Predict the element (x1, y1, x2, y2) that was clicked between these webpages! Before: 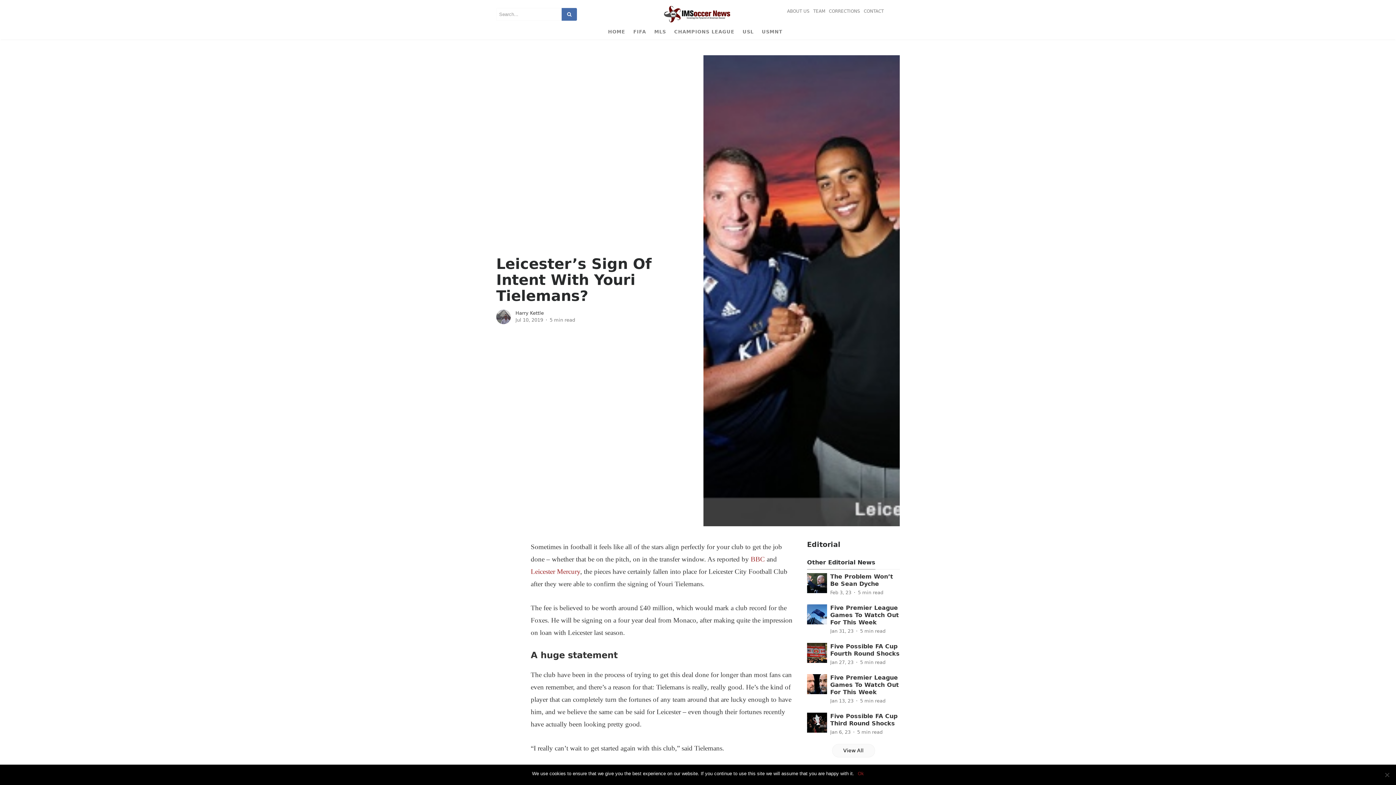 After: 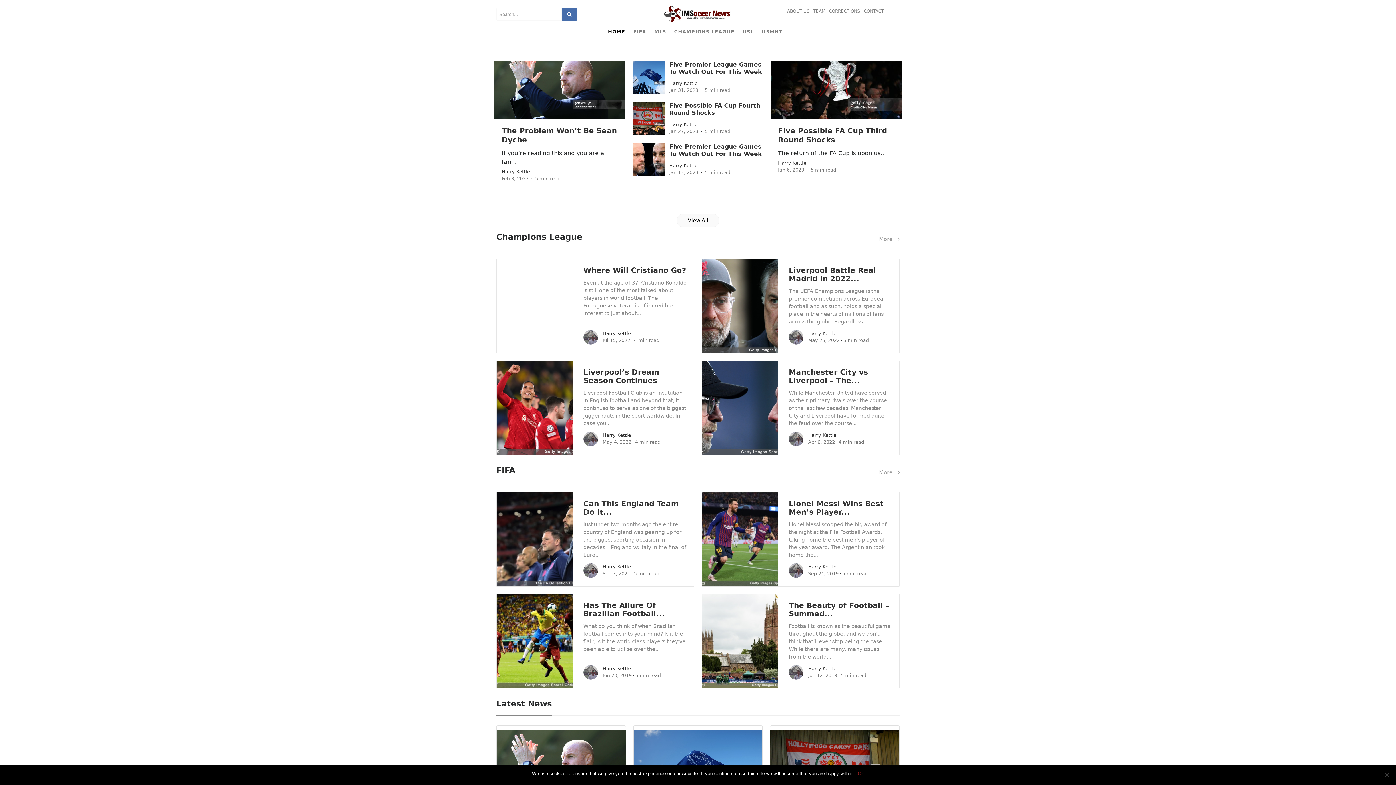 Action: label: HOME bbox: (604, 25, 629, 39)